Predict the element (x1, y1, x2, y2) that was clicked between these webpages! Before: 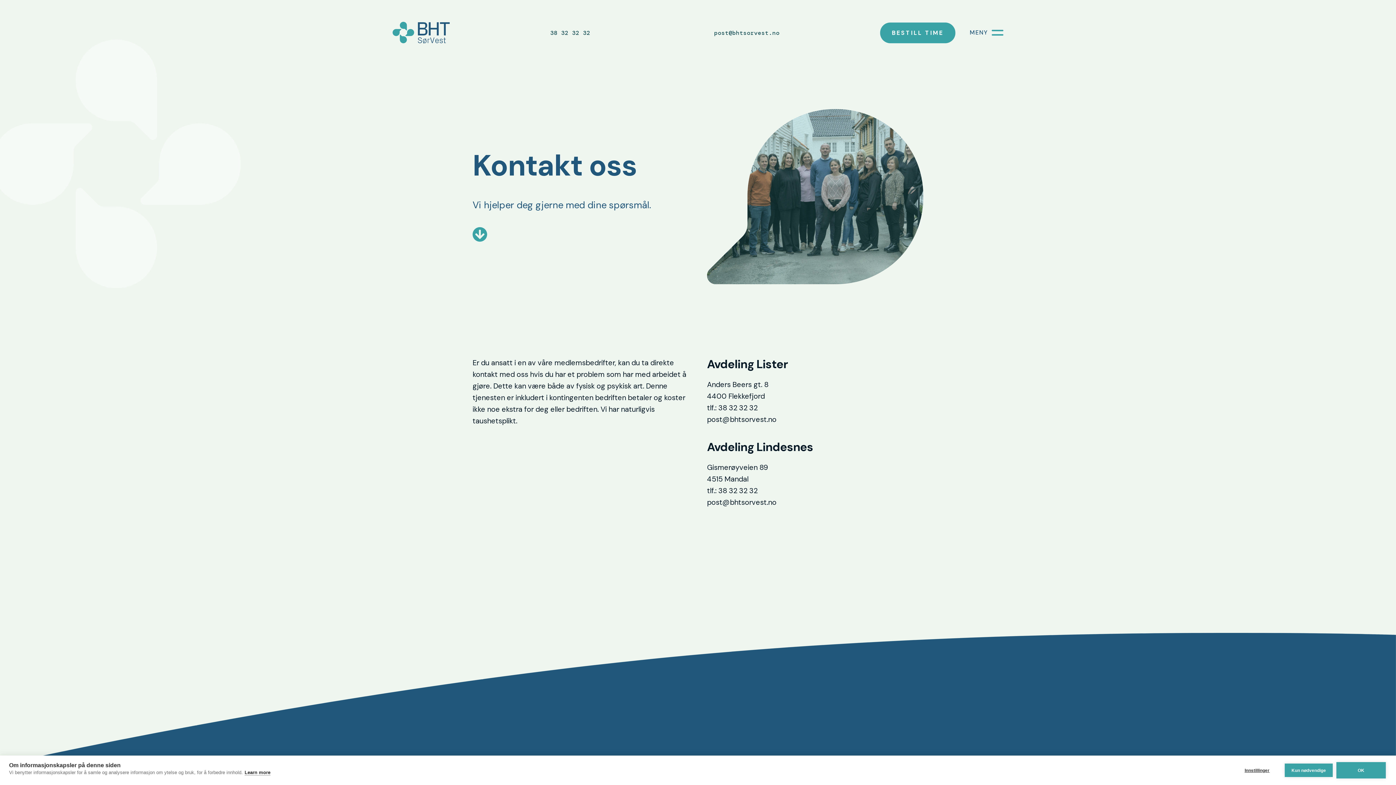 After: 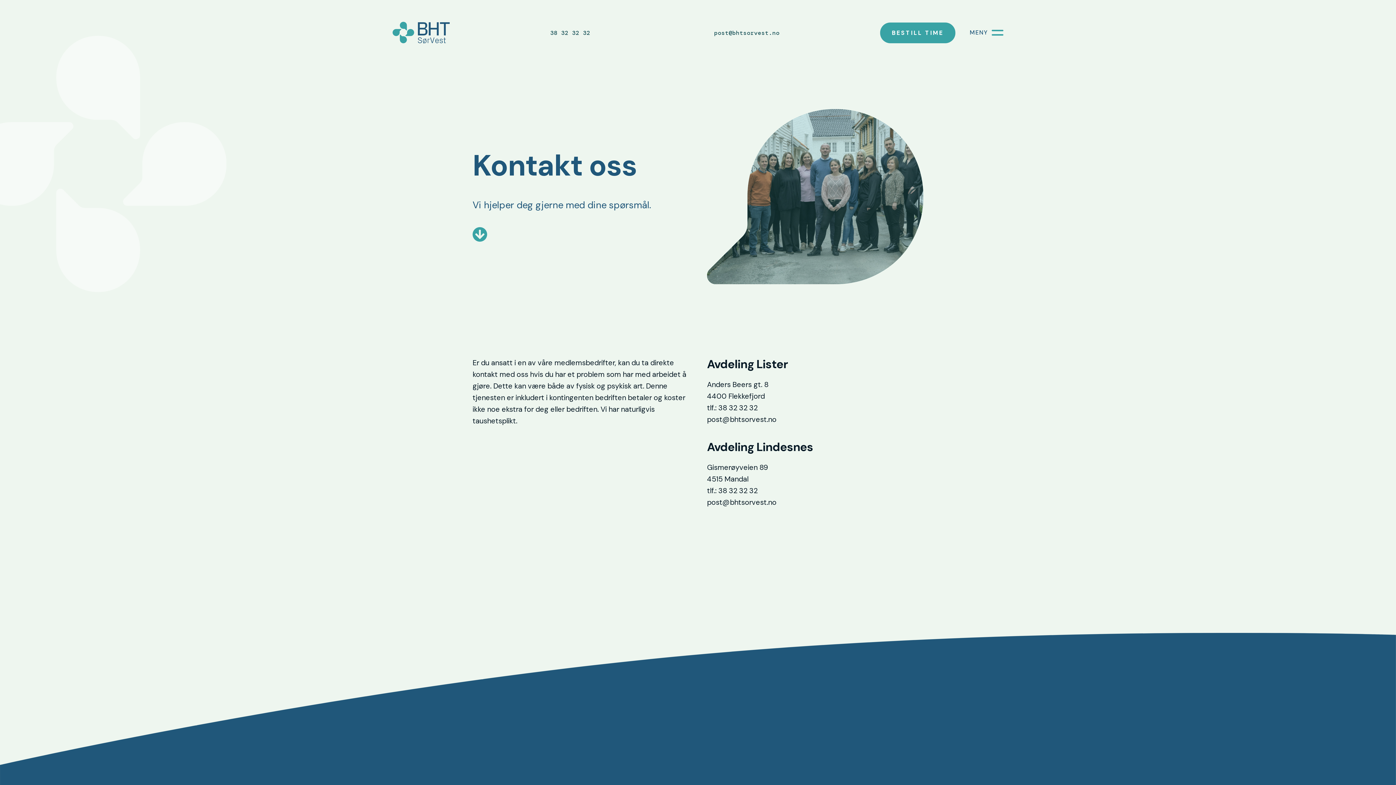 Action: label: Kun nødvendige bbox: (1285, 764, 1333, 777)